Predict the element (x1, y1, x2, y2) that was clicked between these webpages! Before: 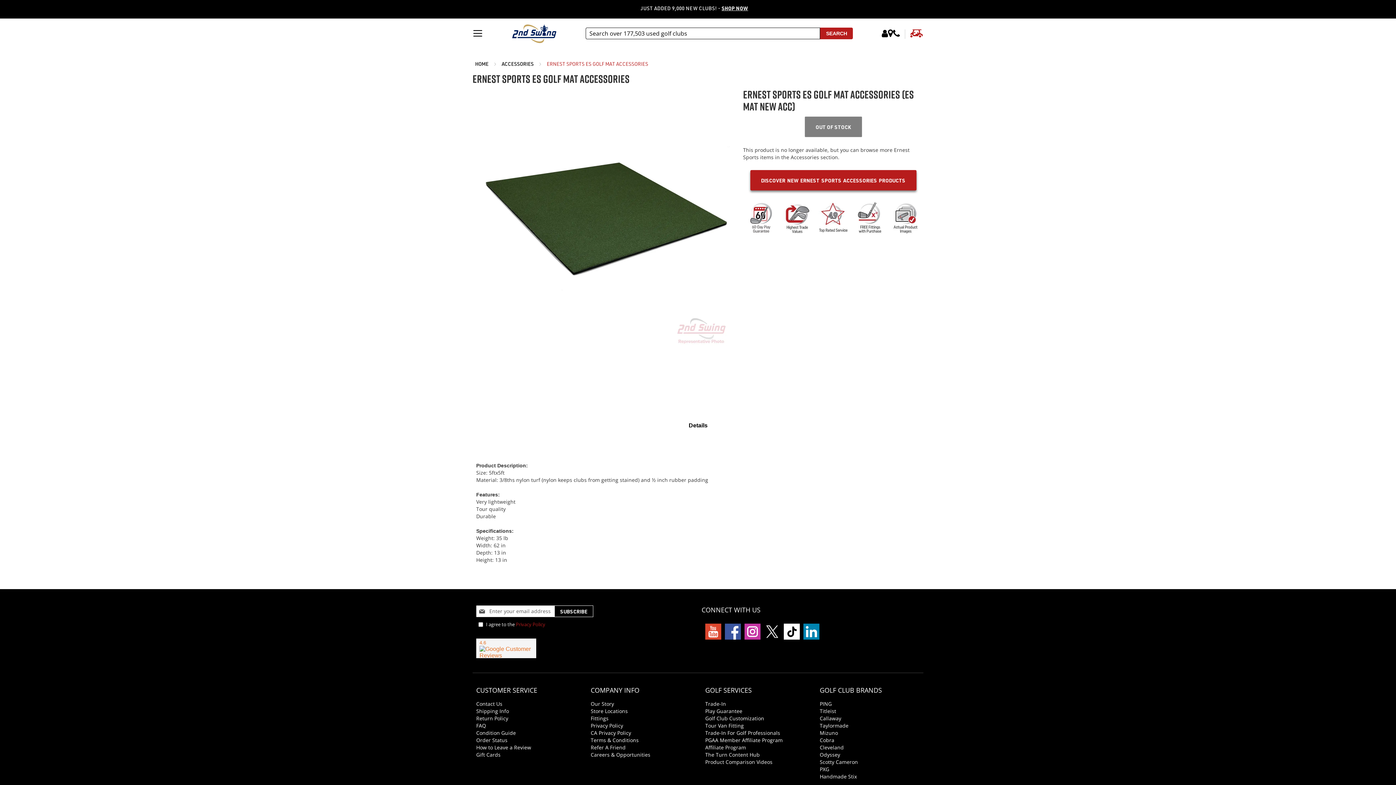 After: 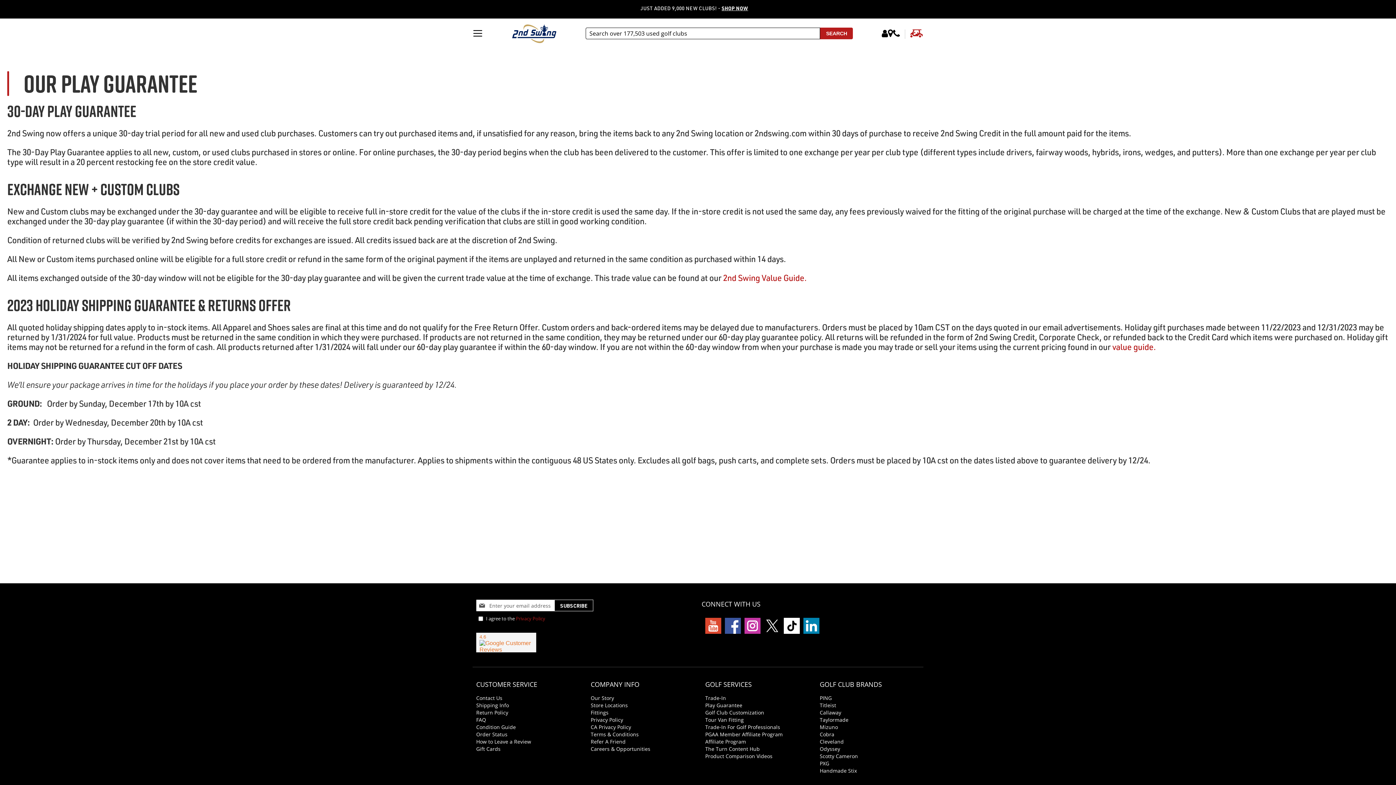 Action: label: Play Guarantee bbox: (705, 707, 742, 714)